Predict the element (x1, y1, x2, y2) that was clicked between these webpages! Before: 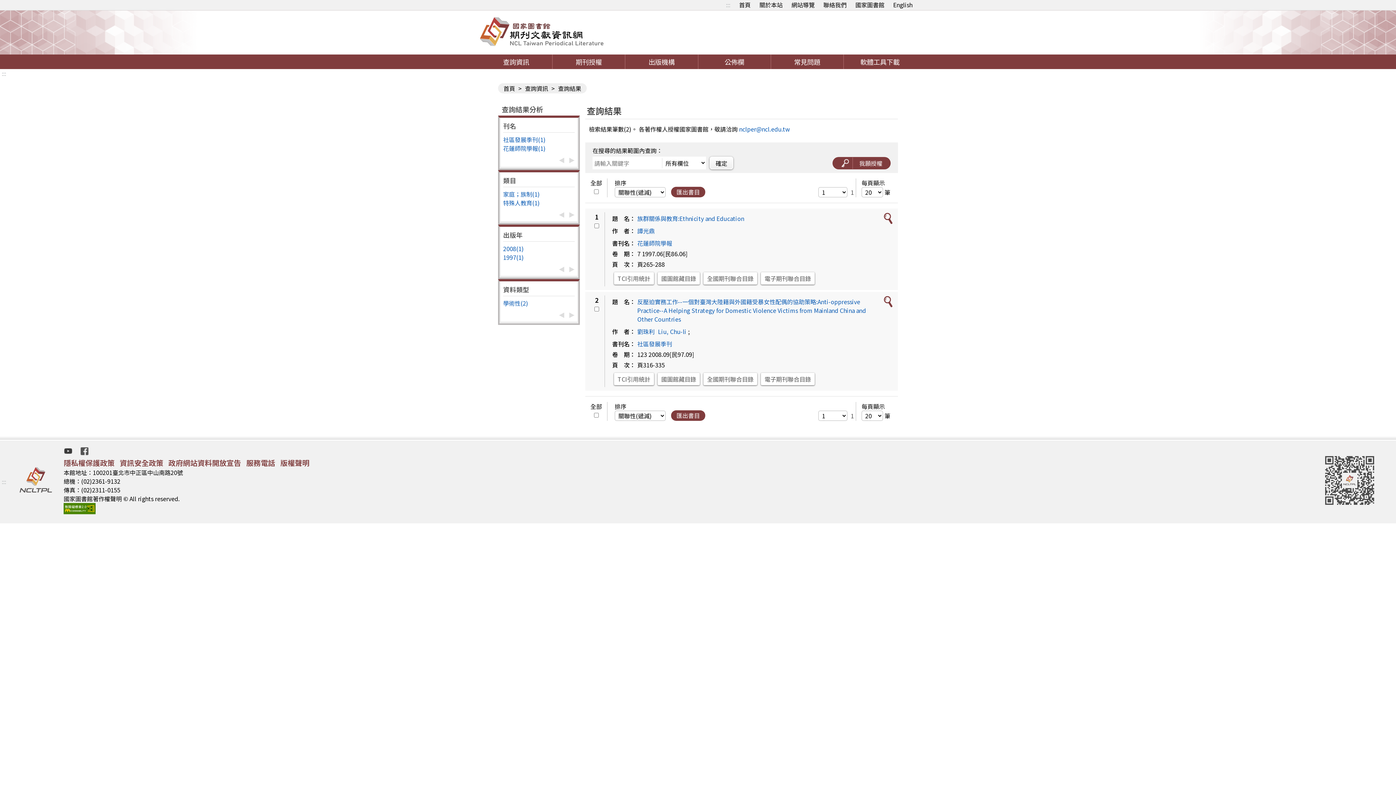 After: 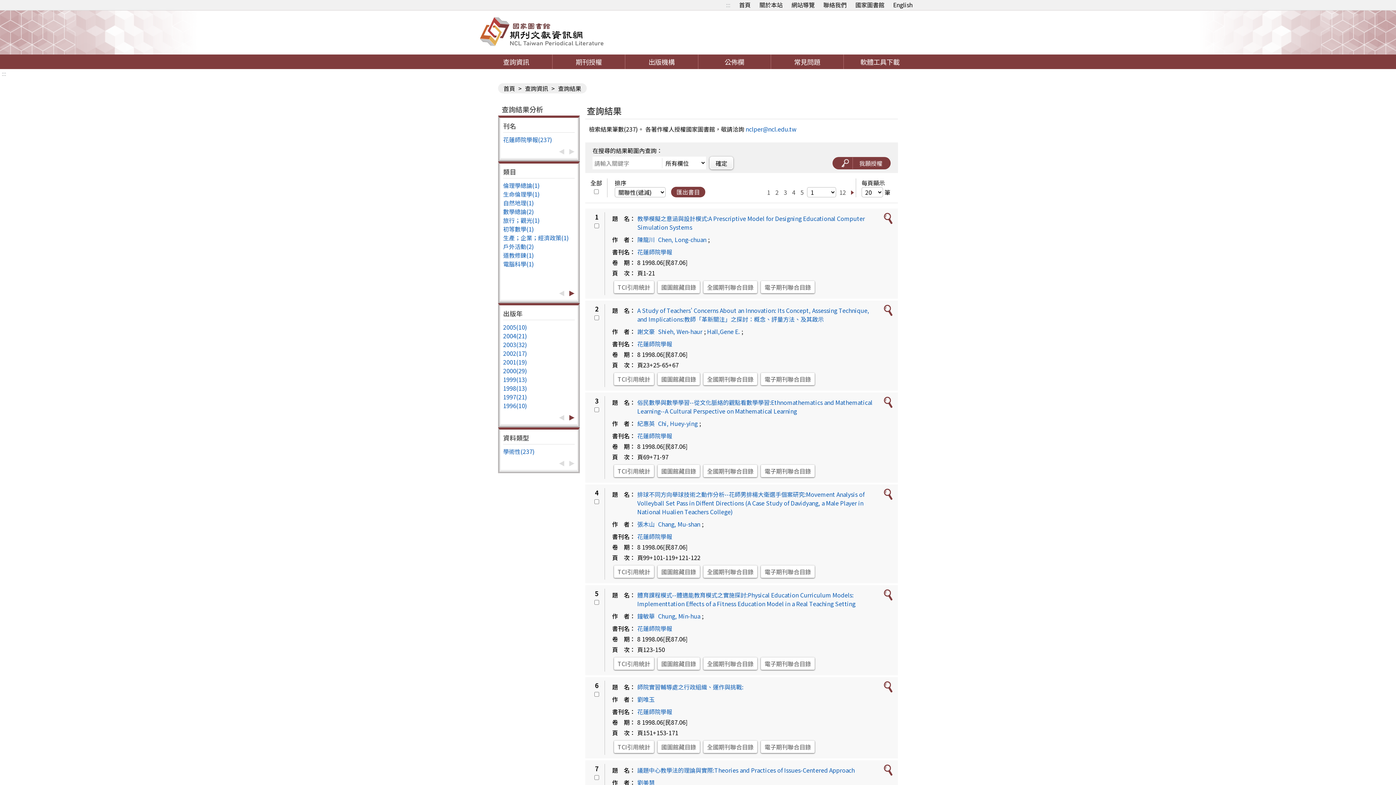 Action: label: 花蓮師院學報 bbox: (637, 238, 672, 247)